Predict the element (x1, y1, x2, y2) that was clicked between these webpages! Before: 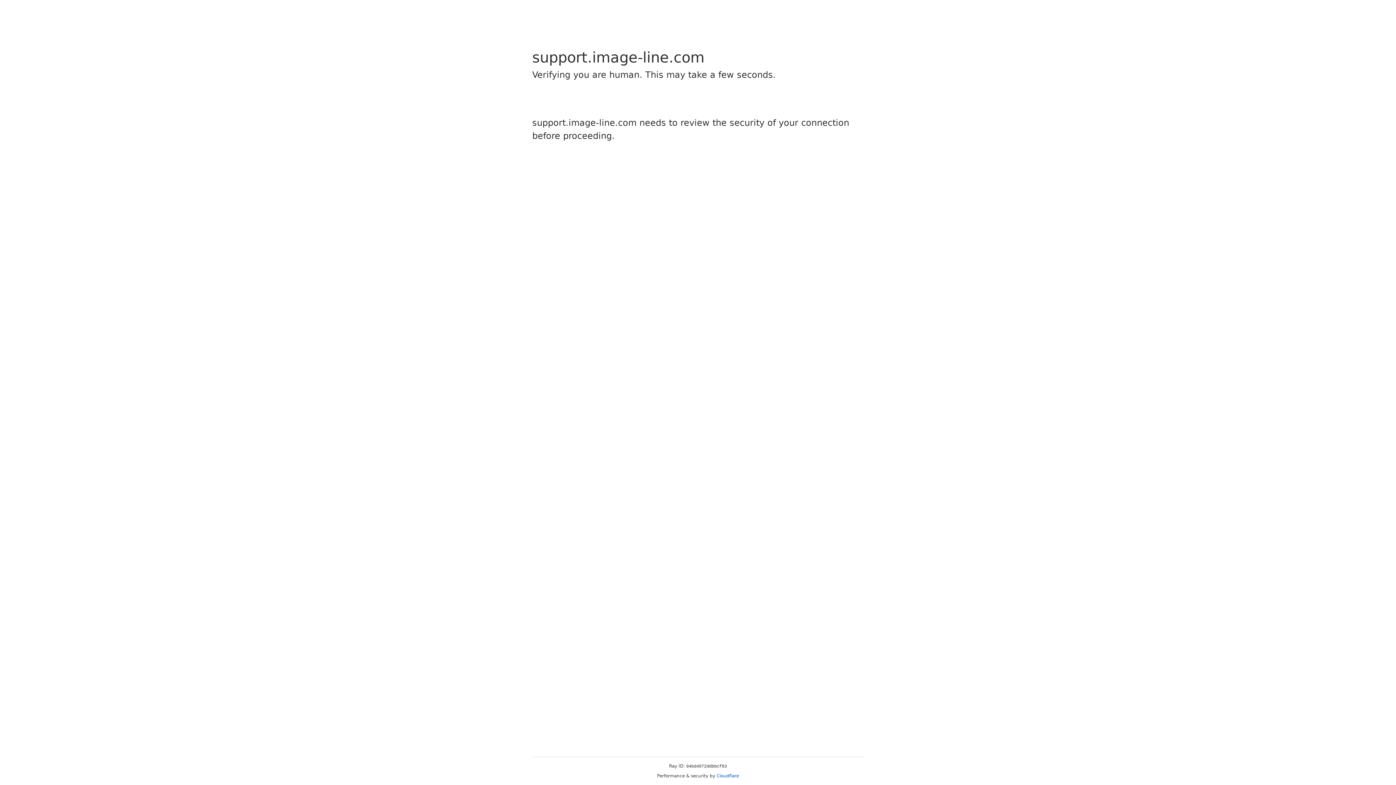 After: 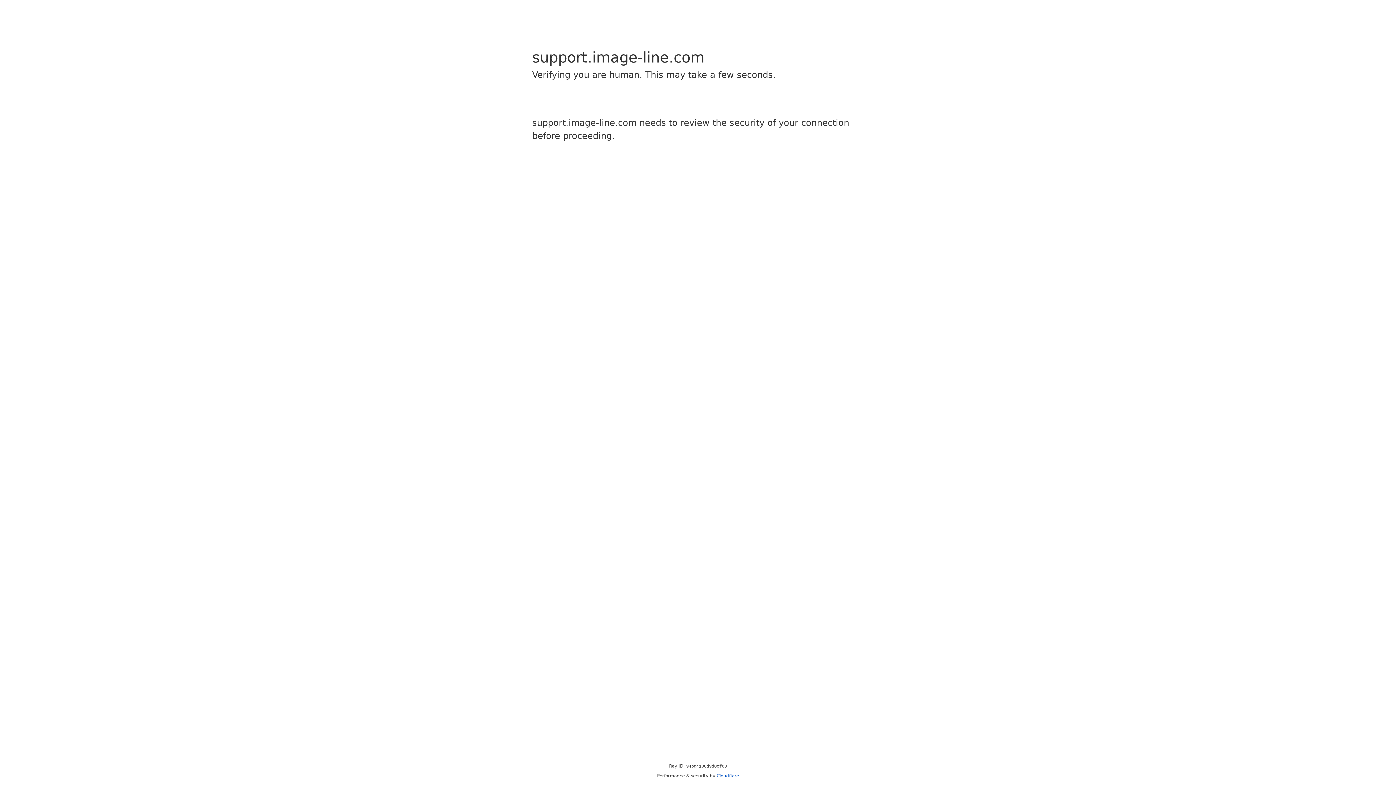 Action: bbox: (716, 773, 739, 778) label: Cloudflare